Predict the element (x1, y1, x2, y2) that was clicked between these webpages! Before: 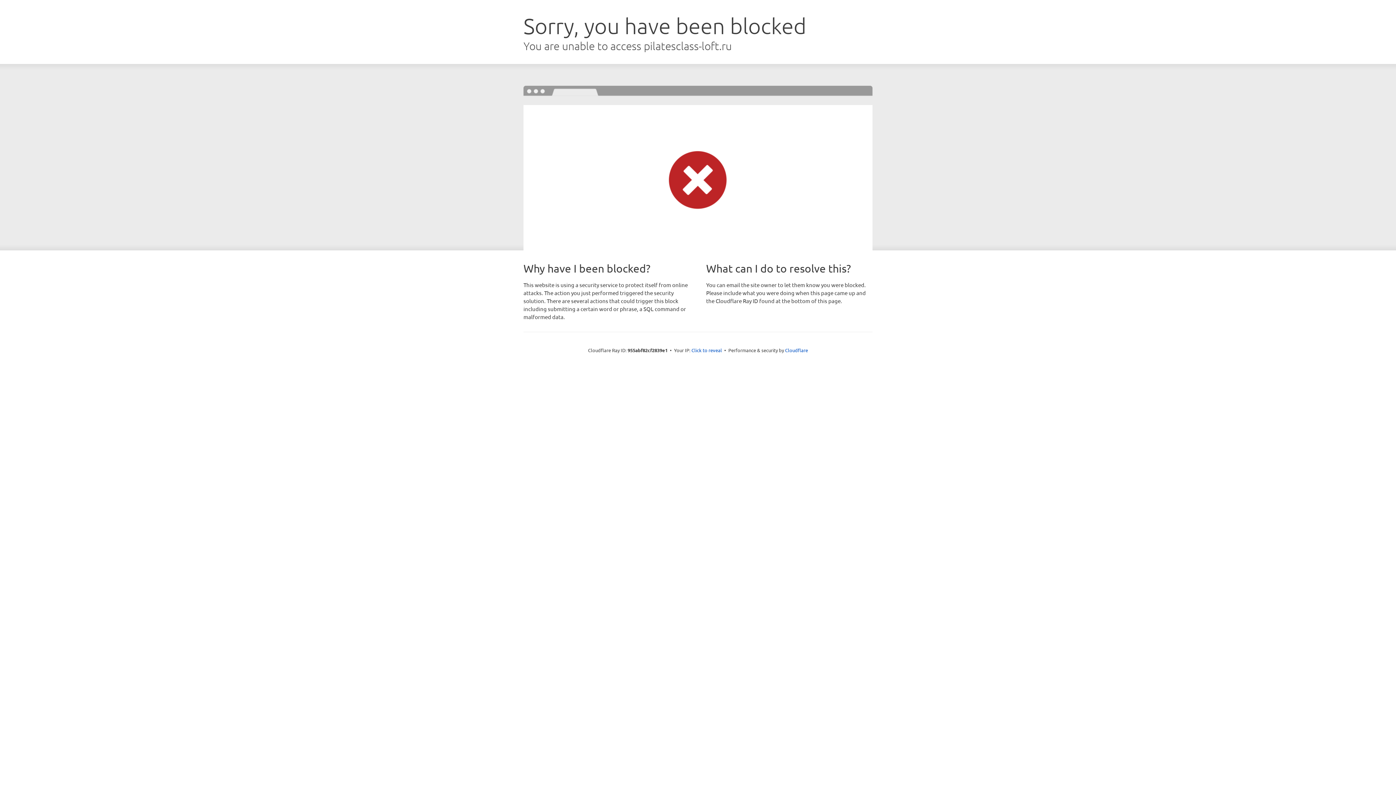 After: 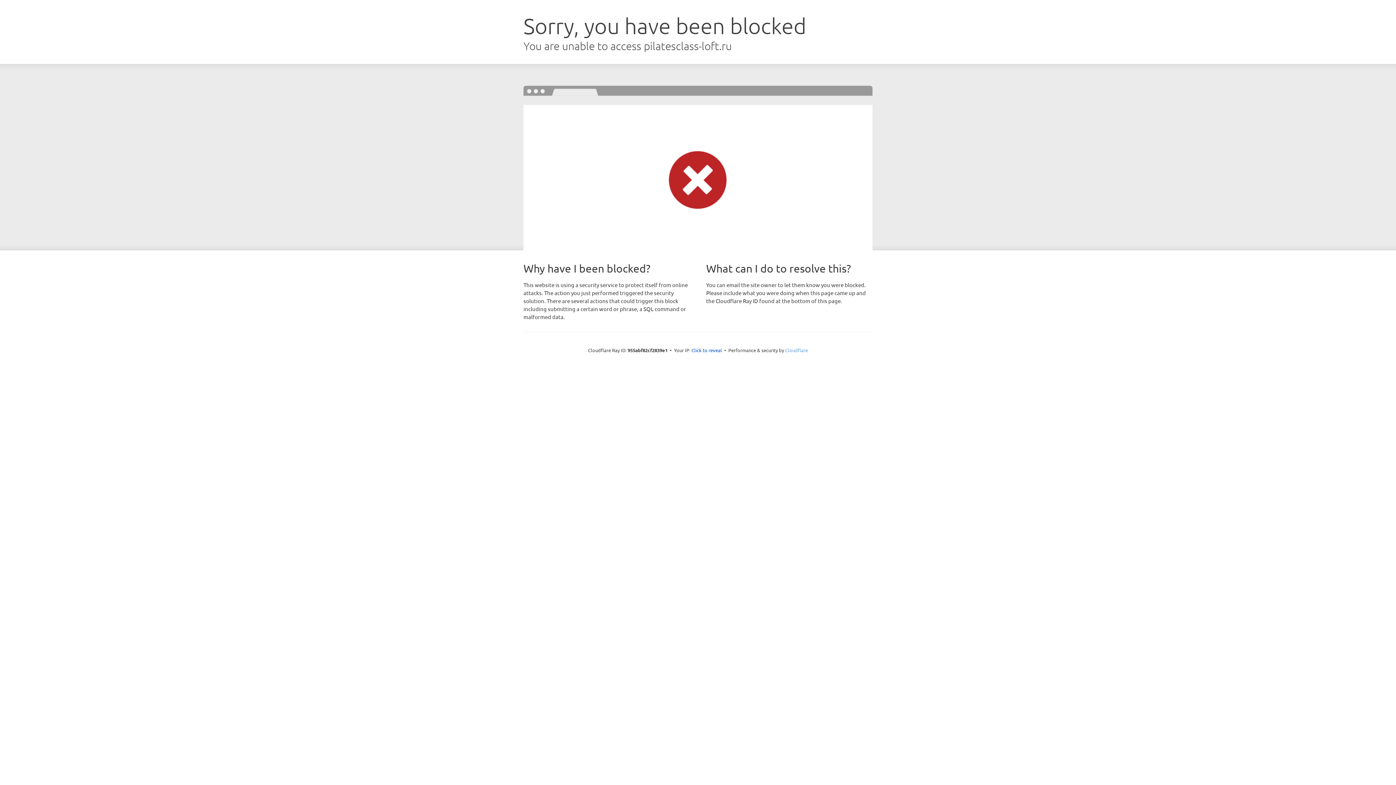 Action: label: Cloudflare bbox: (785, 347, 808, 353)